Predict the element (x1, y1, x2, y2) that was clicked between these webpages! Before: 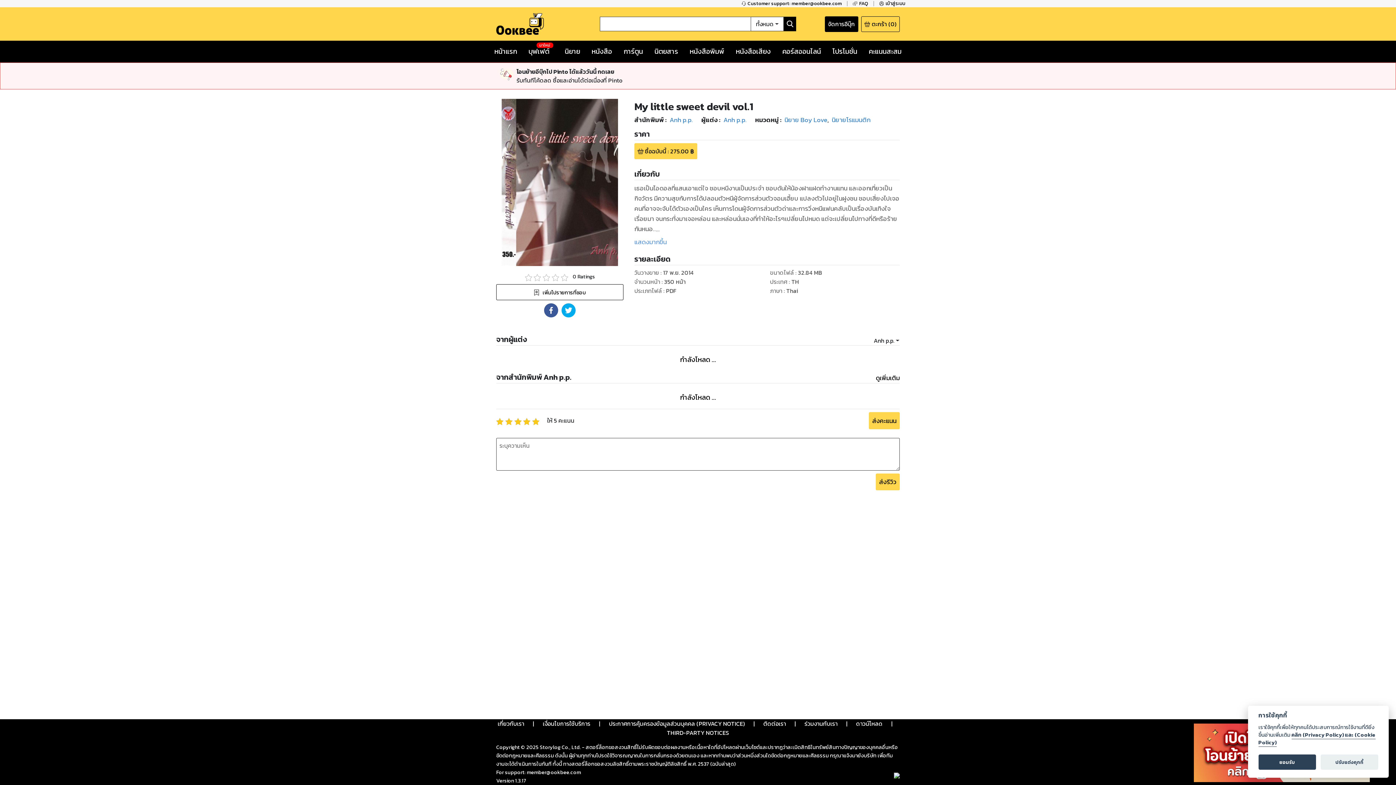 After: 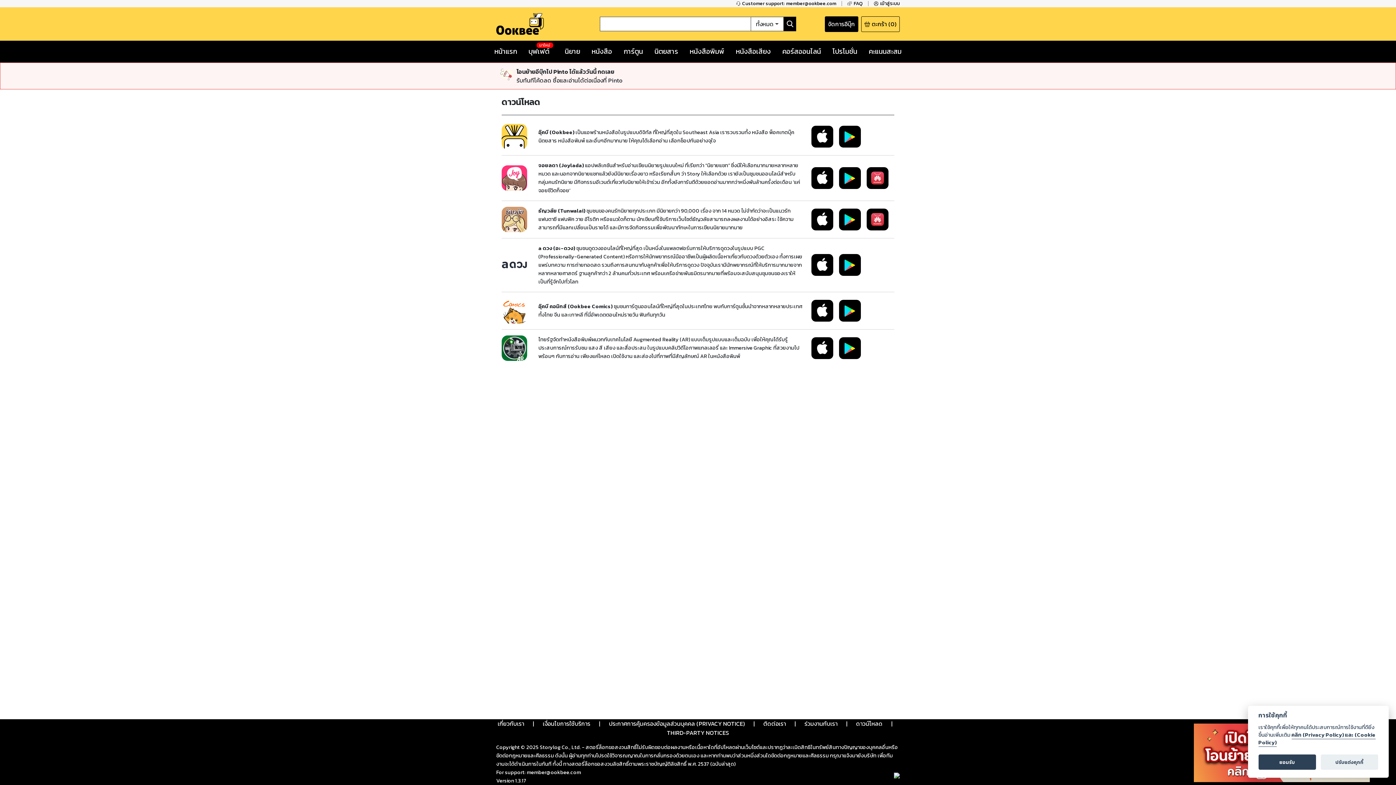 Action: label: ดาวน์โหลด bbox: (856, 719, 882, 728)